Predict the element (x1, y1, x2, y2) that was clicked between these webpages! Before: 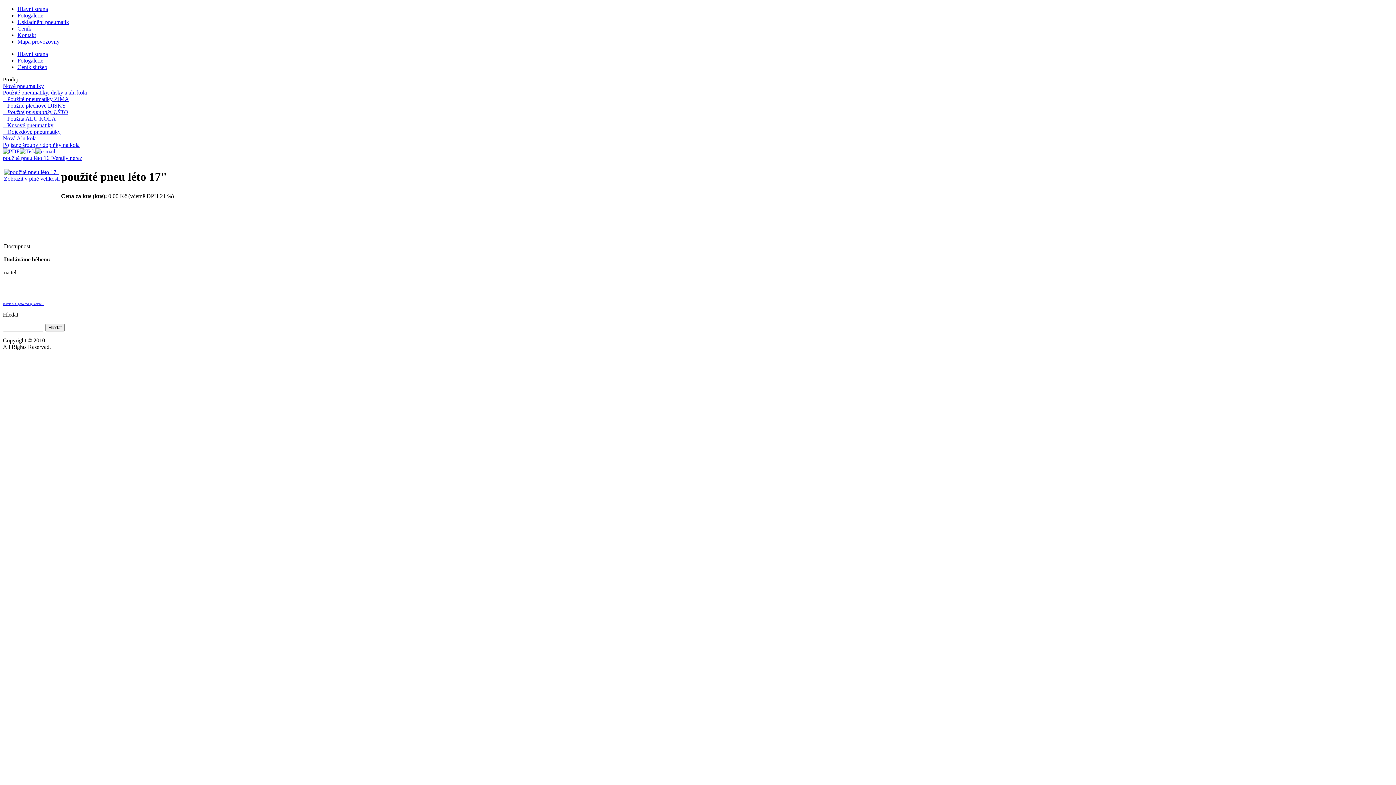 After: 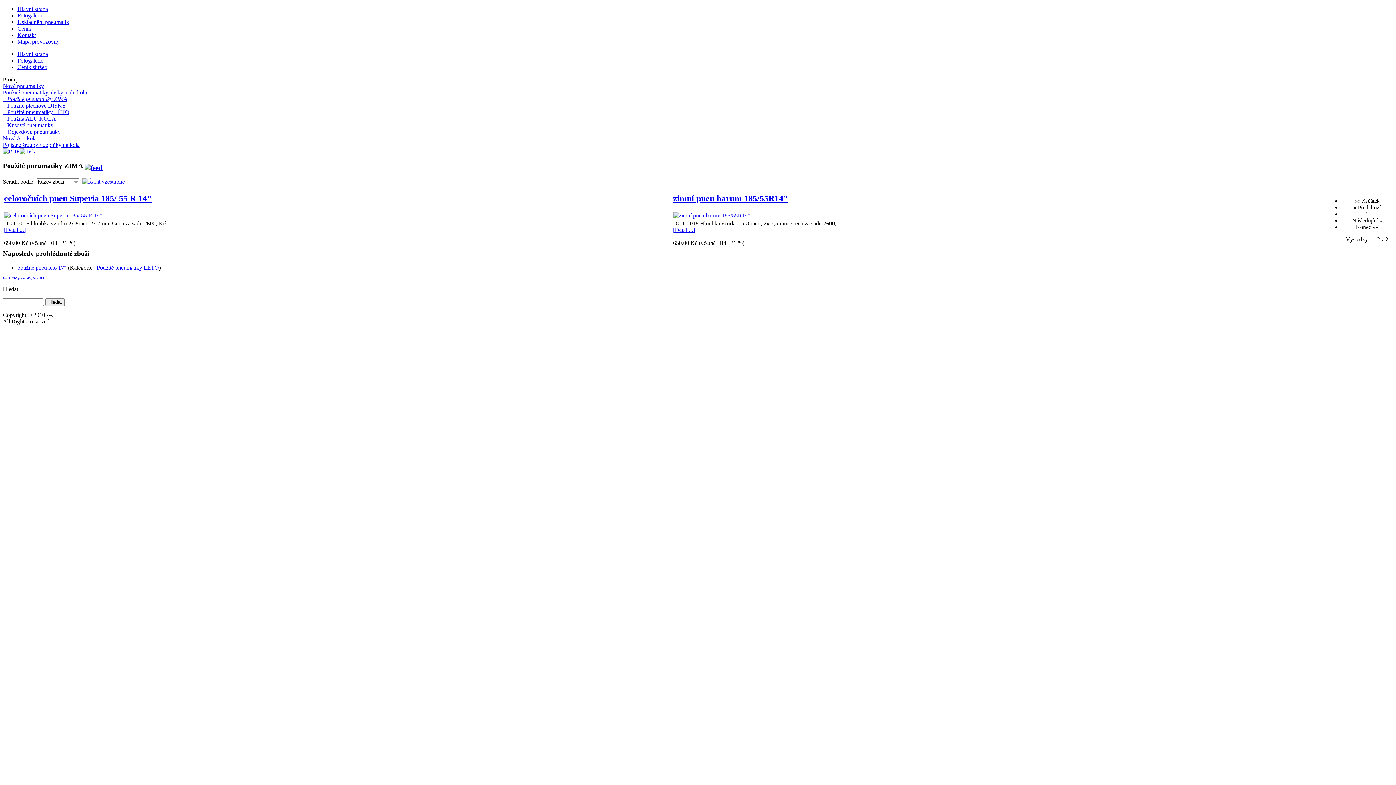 Action: label:    Použité pneumatiky ZIMA bbox: (2, 96, 1393, 102)